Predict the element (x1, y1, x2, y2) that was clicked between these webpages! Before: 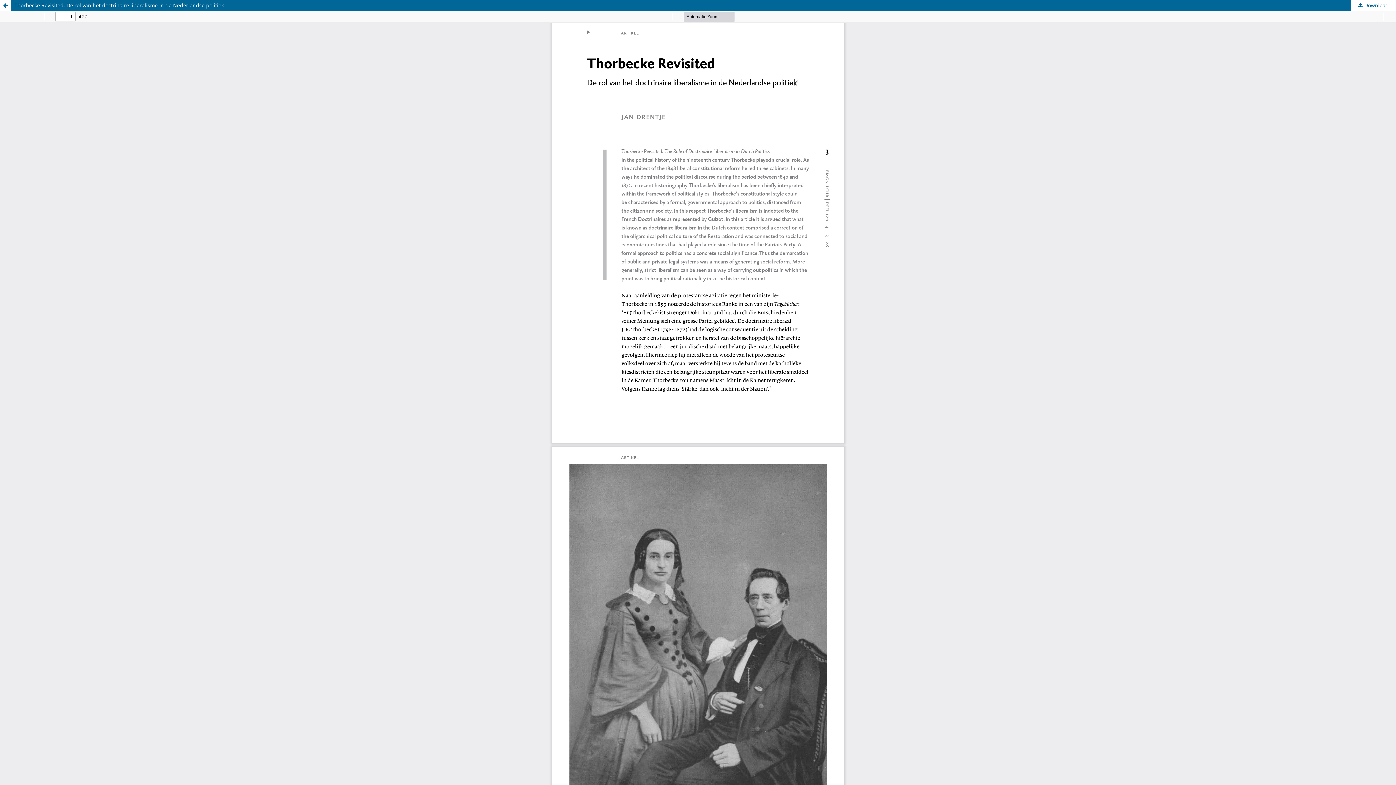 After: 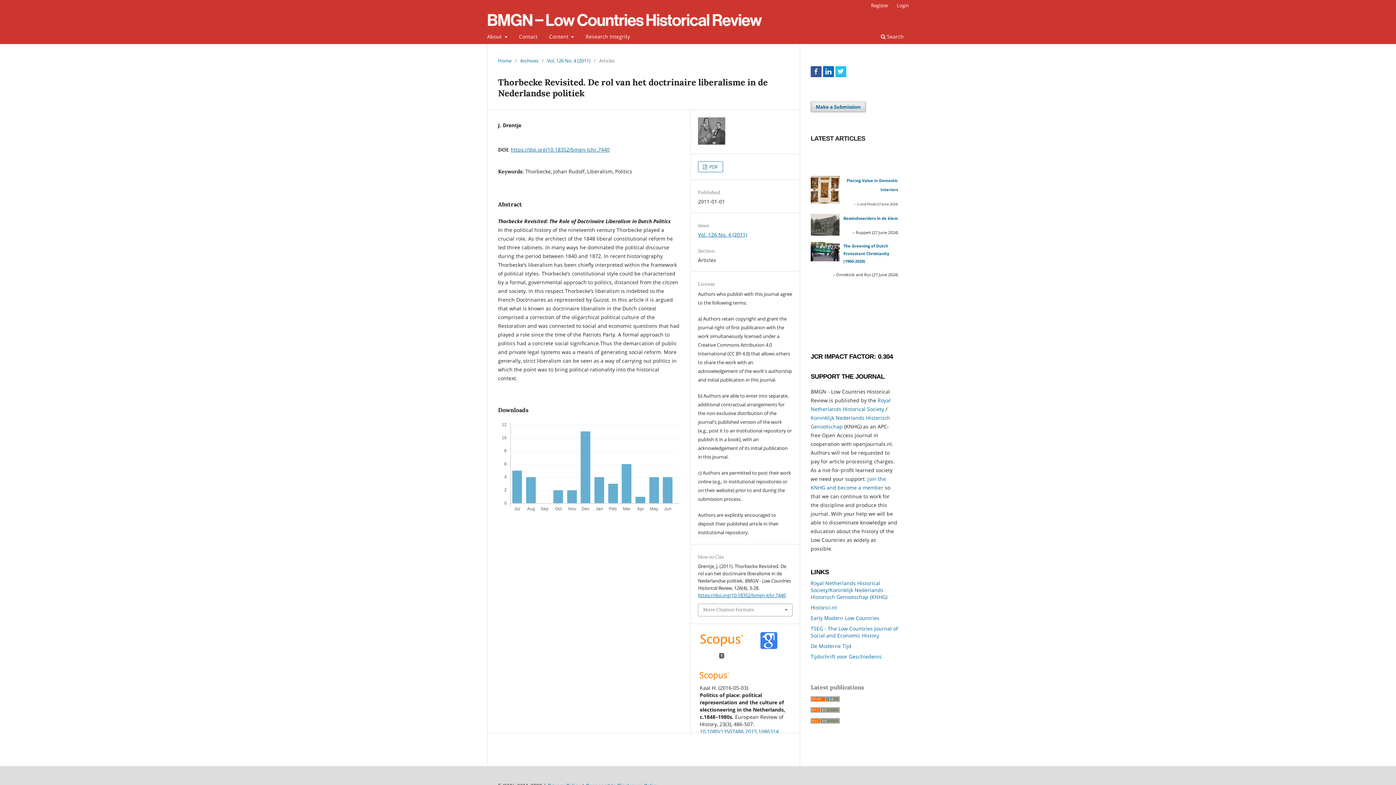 Action: label: Return to Article Details bbox: (0, 0, 10, 10)